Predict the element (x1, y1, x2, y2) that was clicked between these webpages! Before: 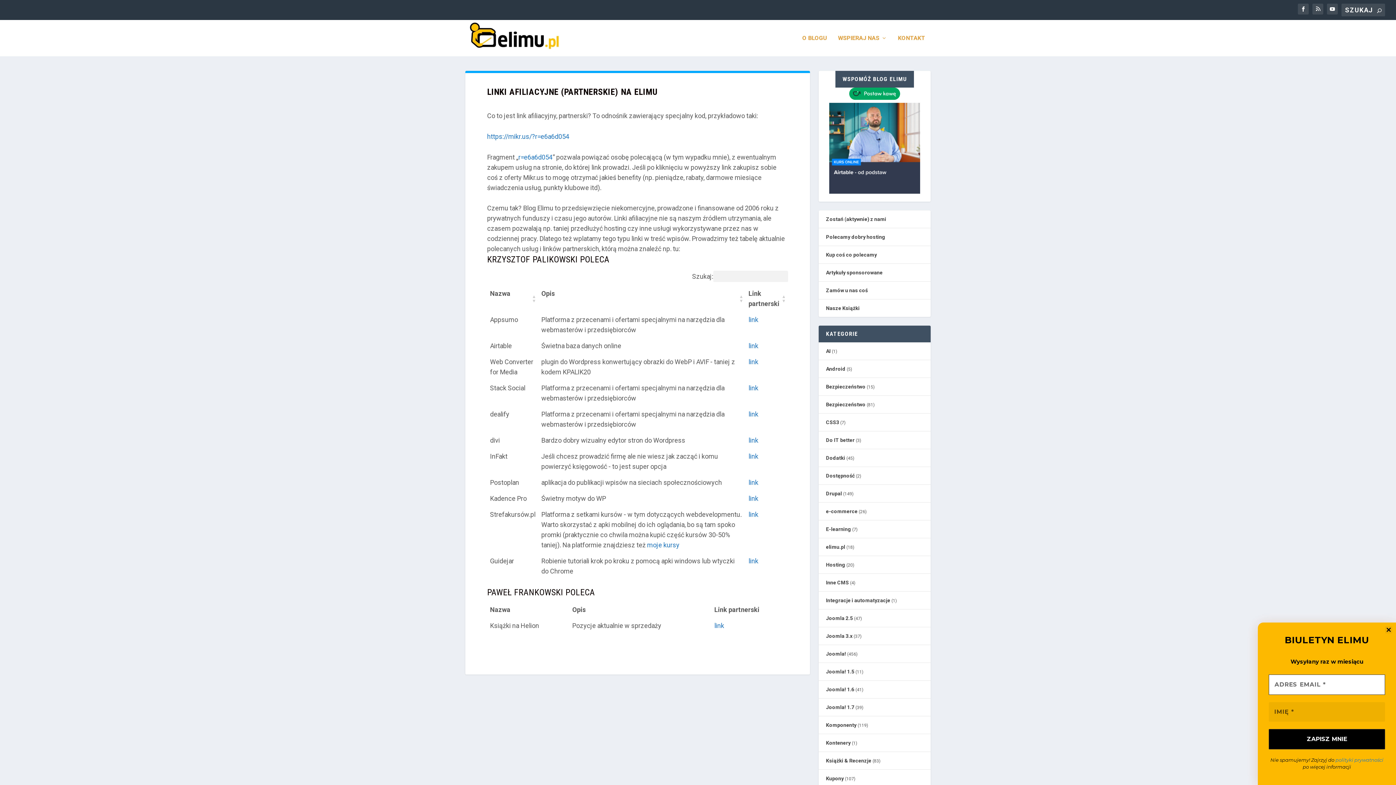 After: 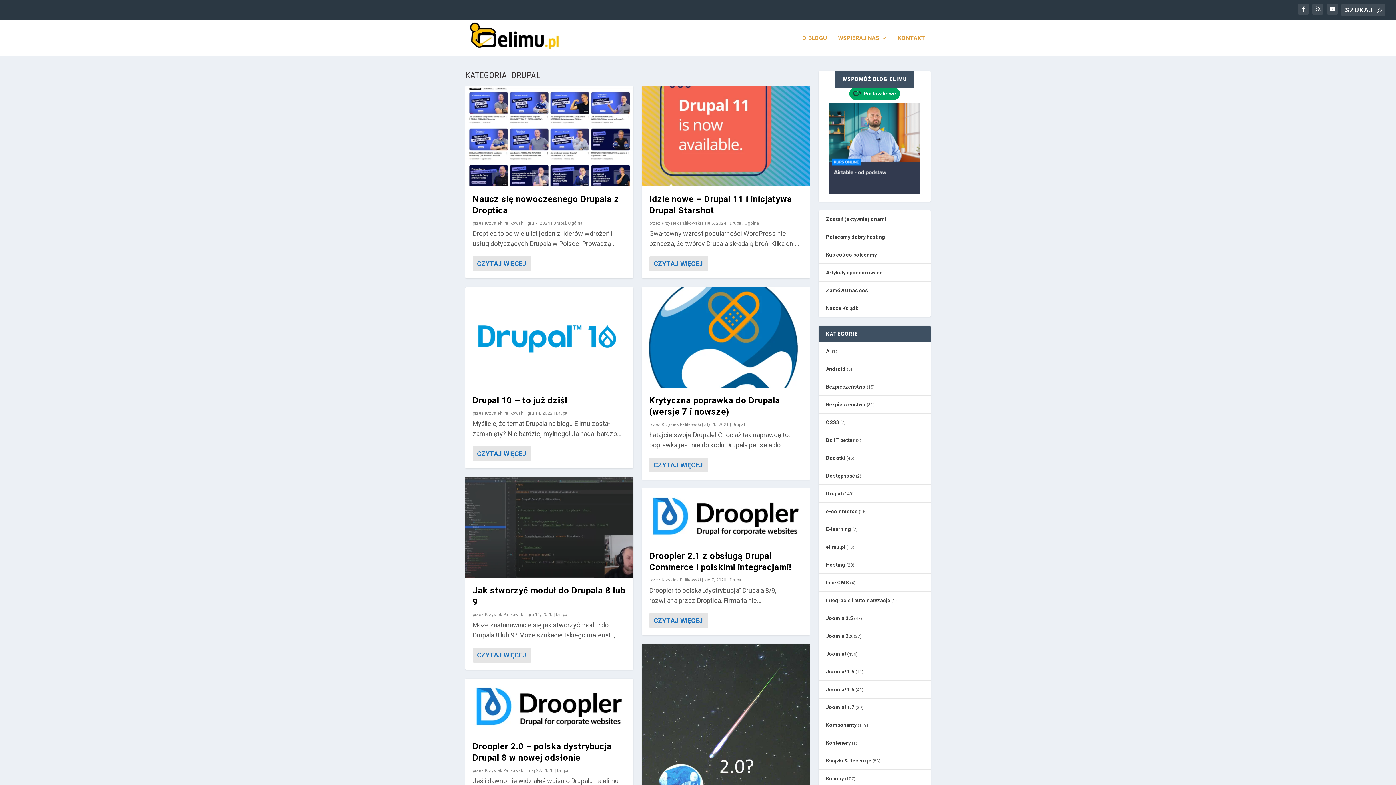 Action: bbox: (826, 490, 842, 496) label: Drupal